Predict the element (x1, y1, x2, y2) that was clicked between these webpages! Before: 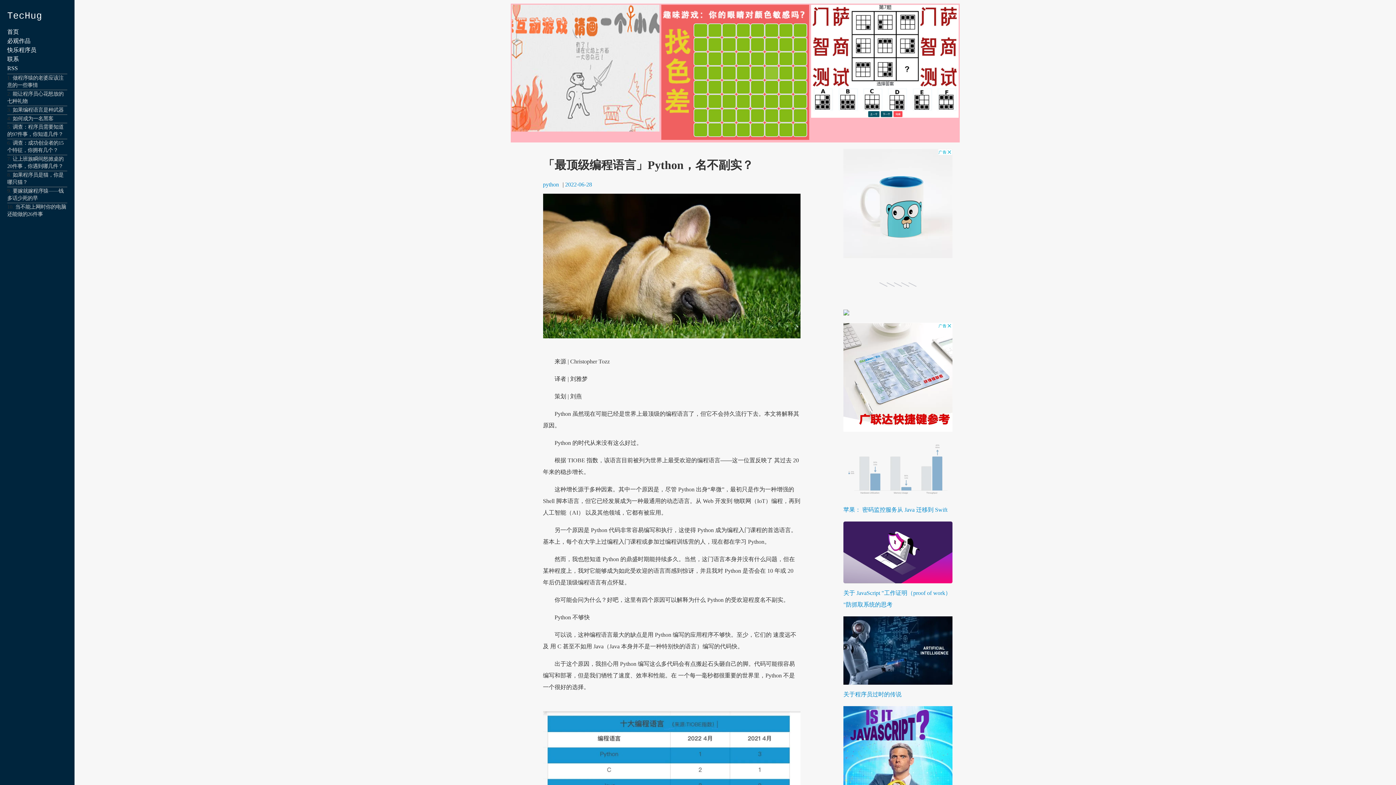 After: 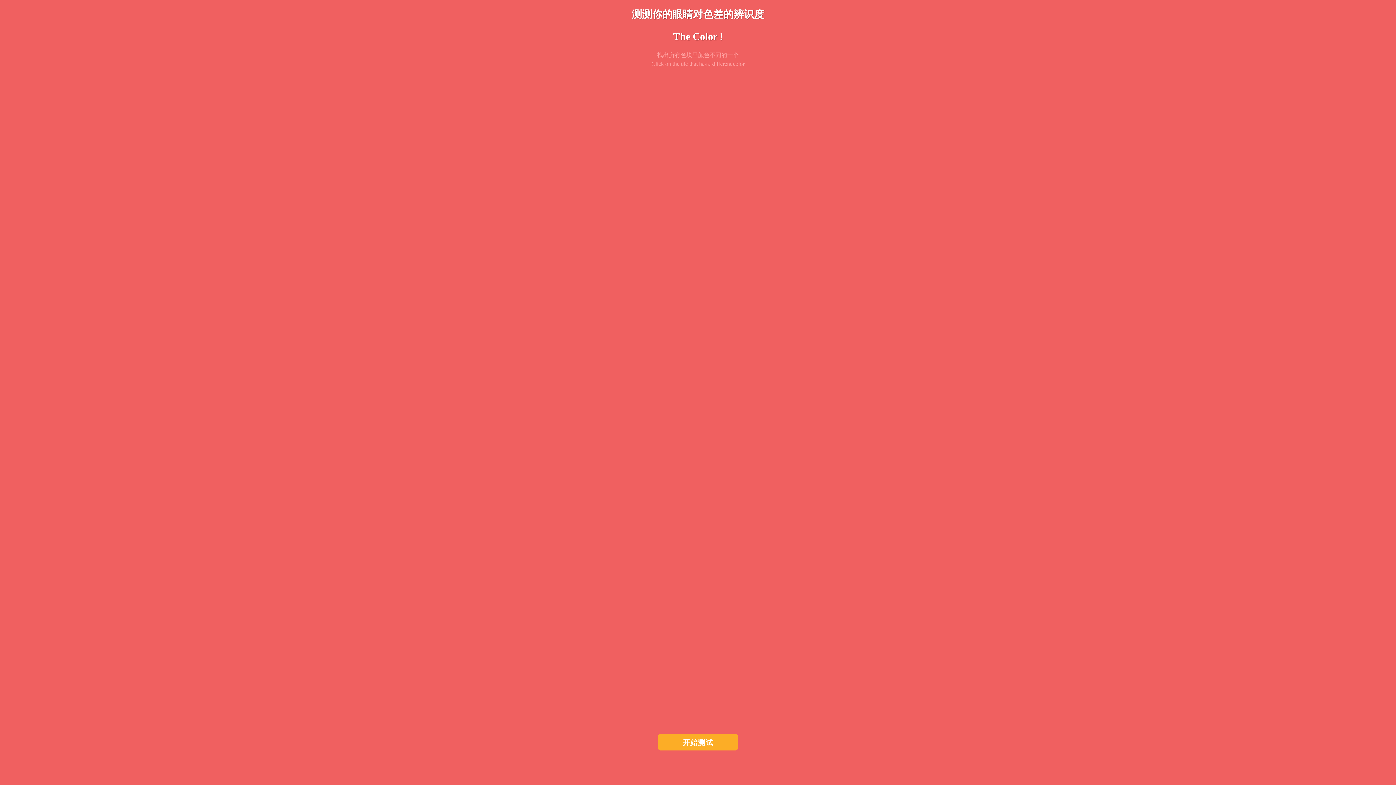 Action: bbox: (661, 4, 809, 141)